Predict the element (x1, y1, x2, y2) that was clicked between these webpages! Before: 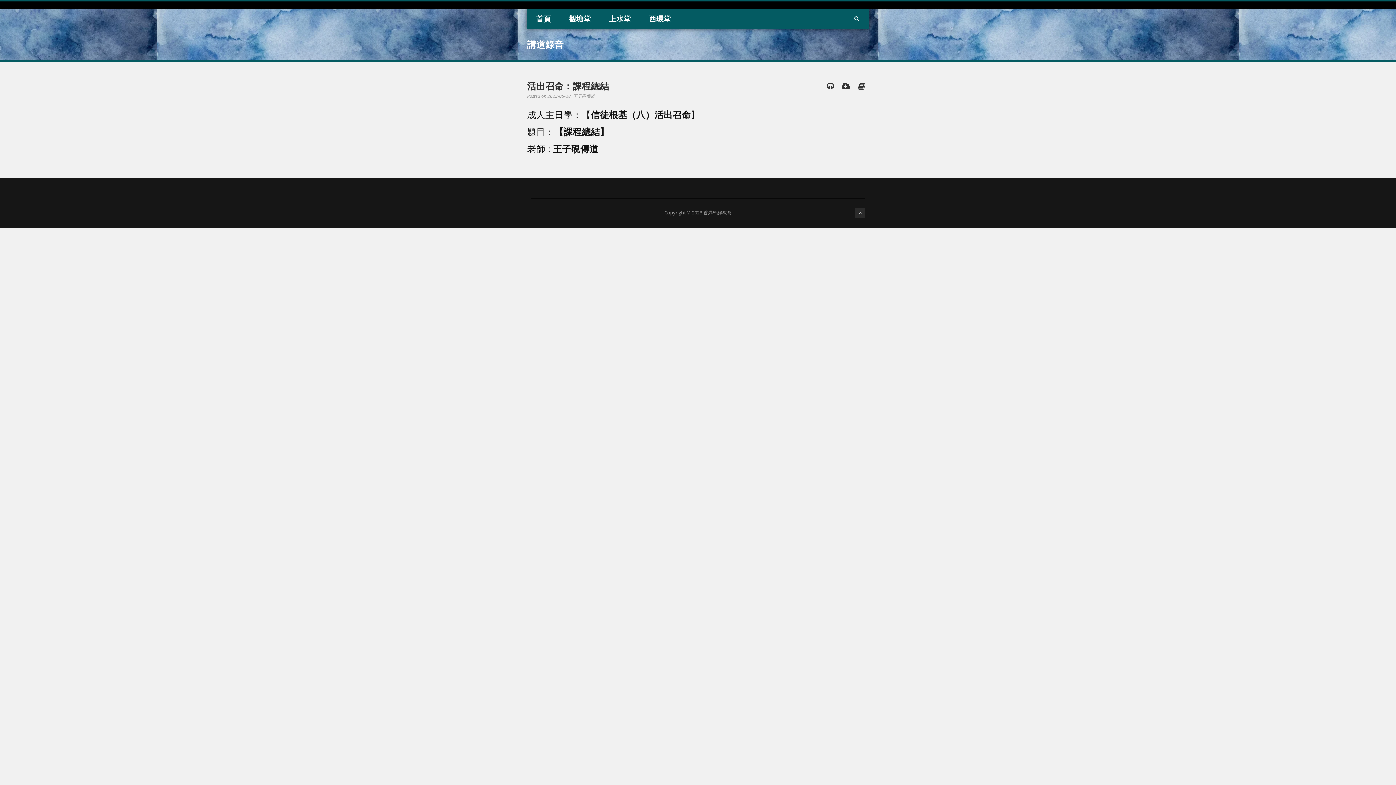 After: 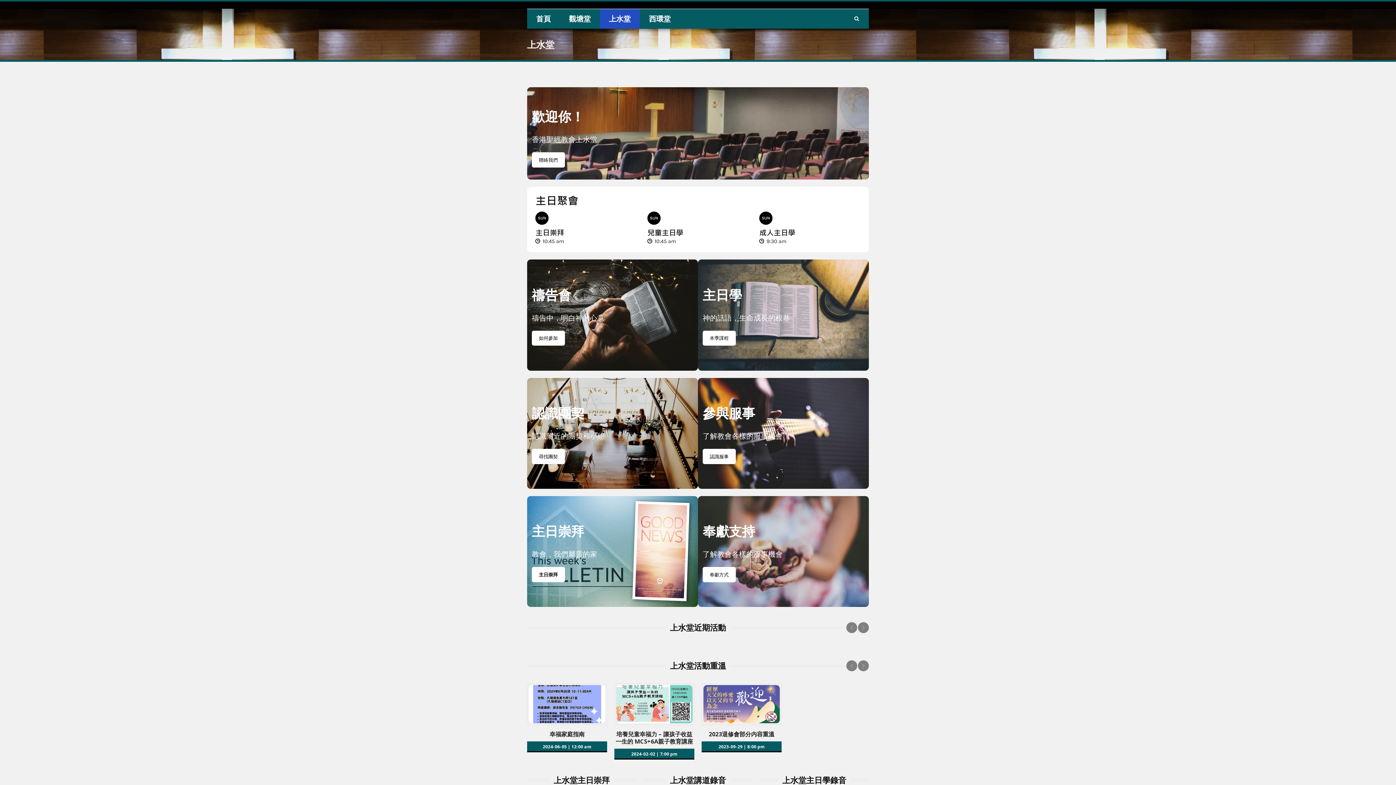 Action: label: 上水堂 bbox: (600, 9, 640, 28)